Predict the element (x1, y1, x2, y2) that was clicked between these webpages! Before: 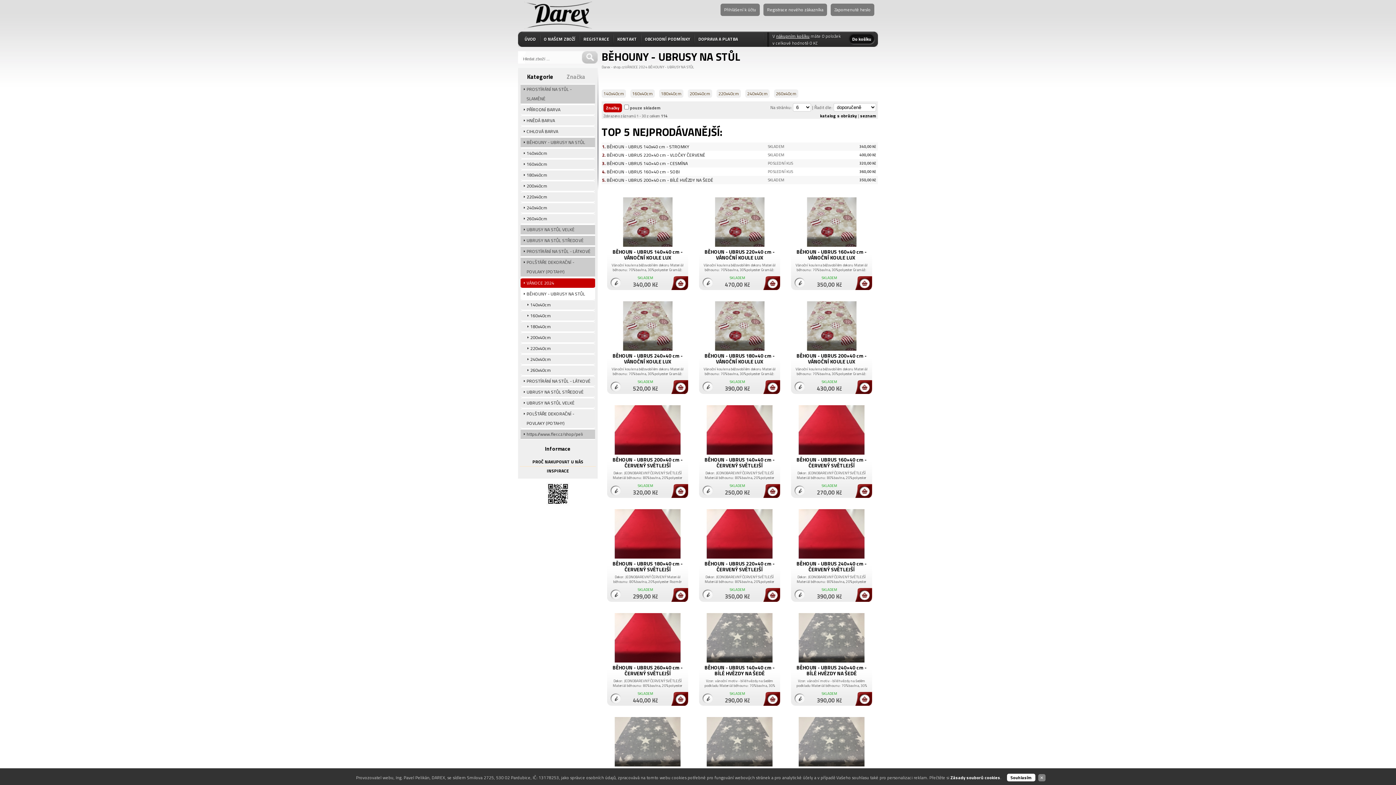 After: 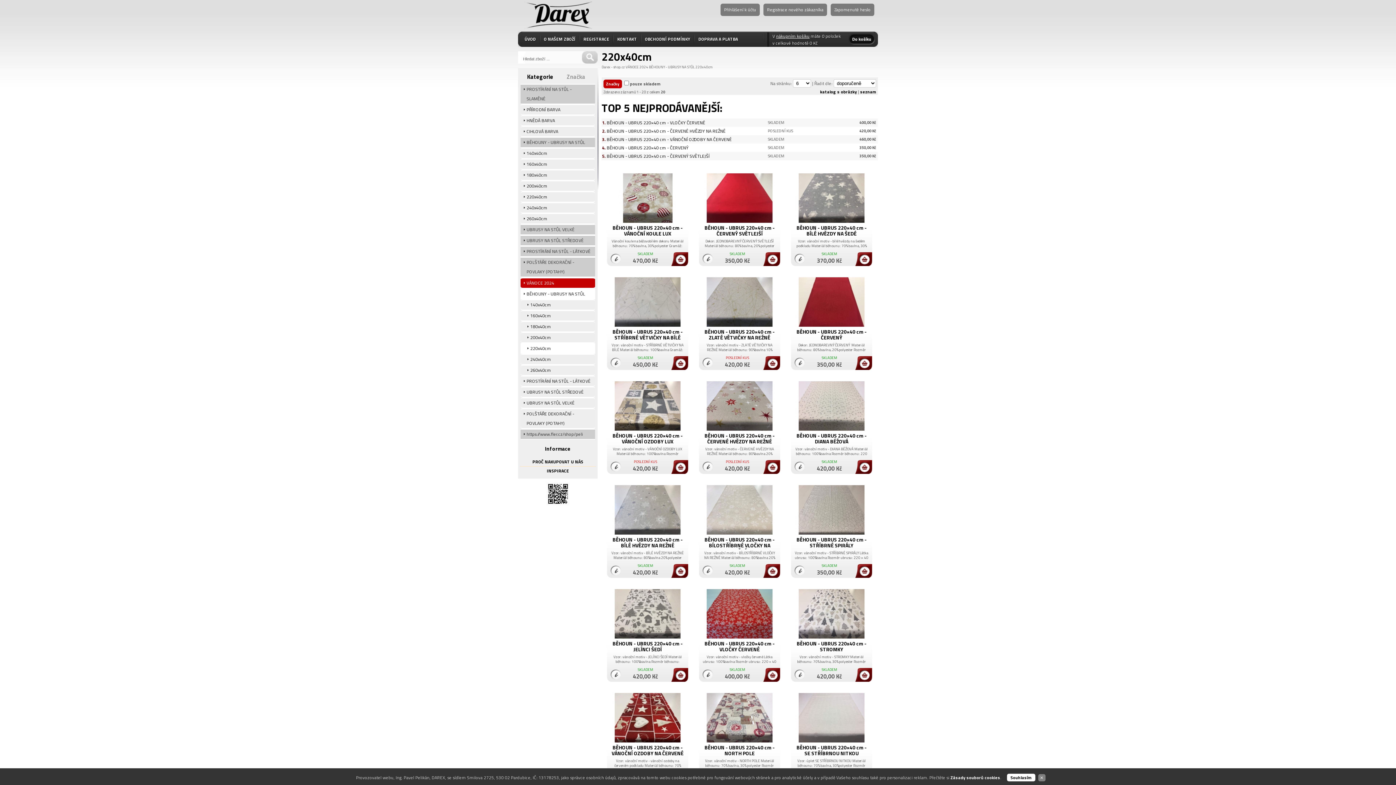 Action: bbox: (520, 343, 595, 354) label: 220x40cm